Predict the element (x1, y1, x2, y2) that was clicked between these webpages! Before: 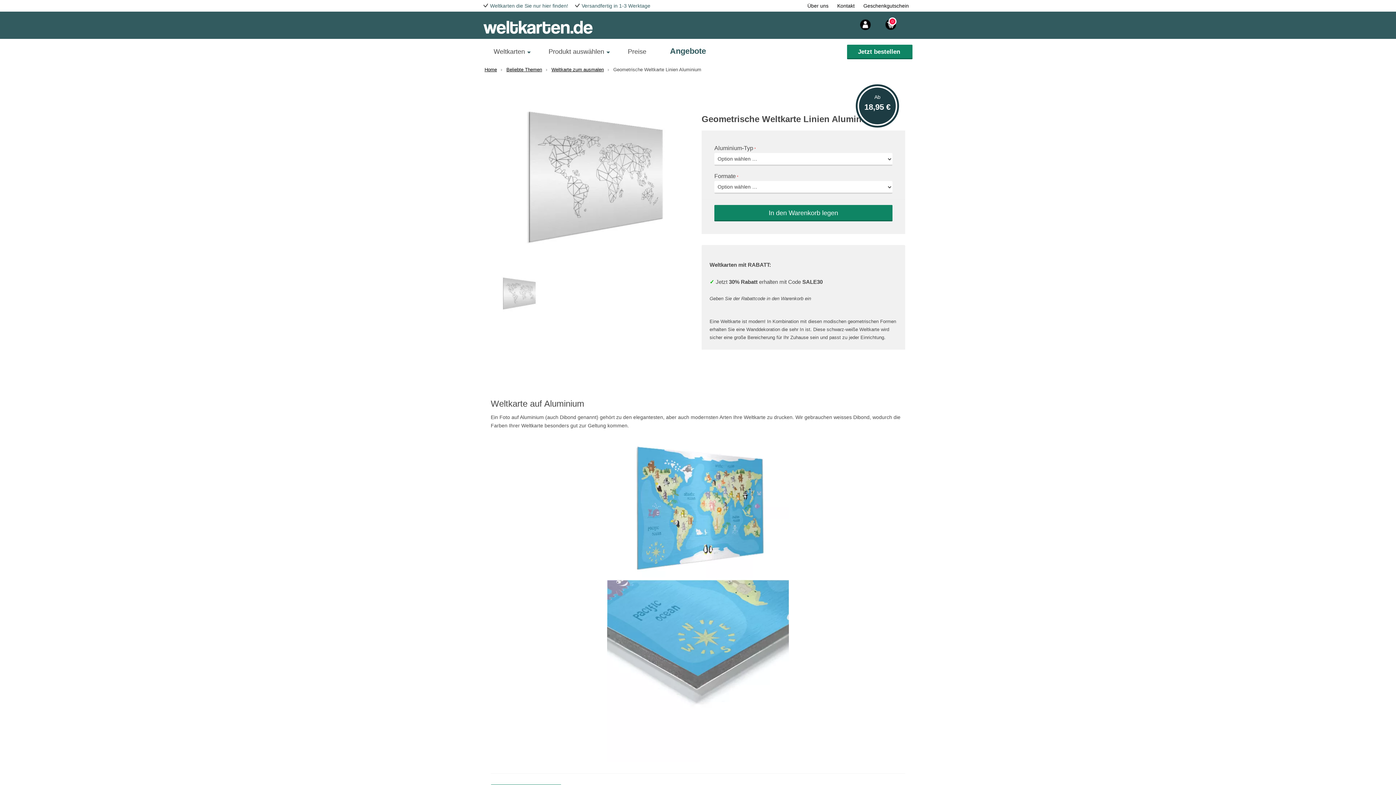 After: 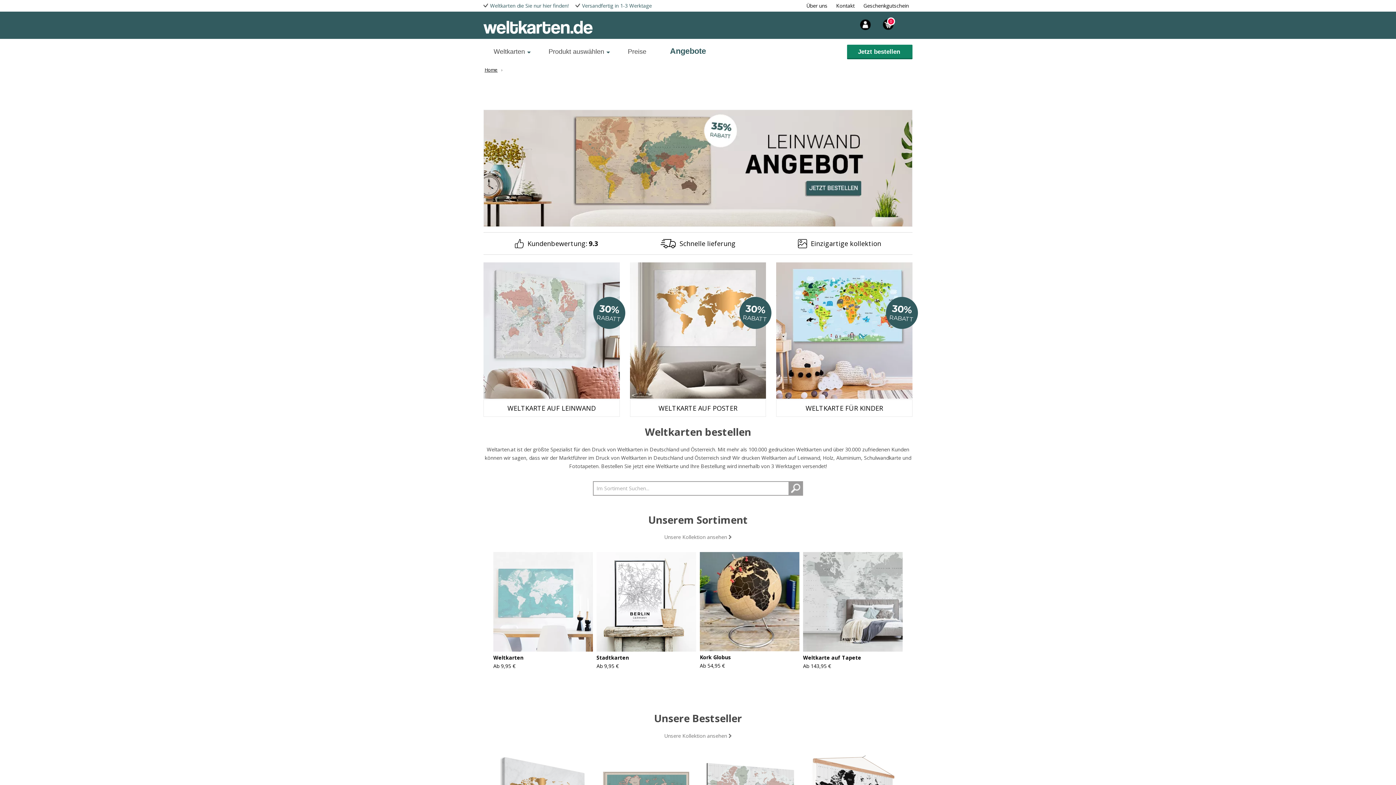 Action: label: Home bbox: (484, 65, 497, 73)